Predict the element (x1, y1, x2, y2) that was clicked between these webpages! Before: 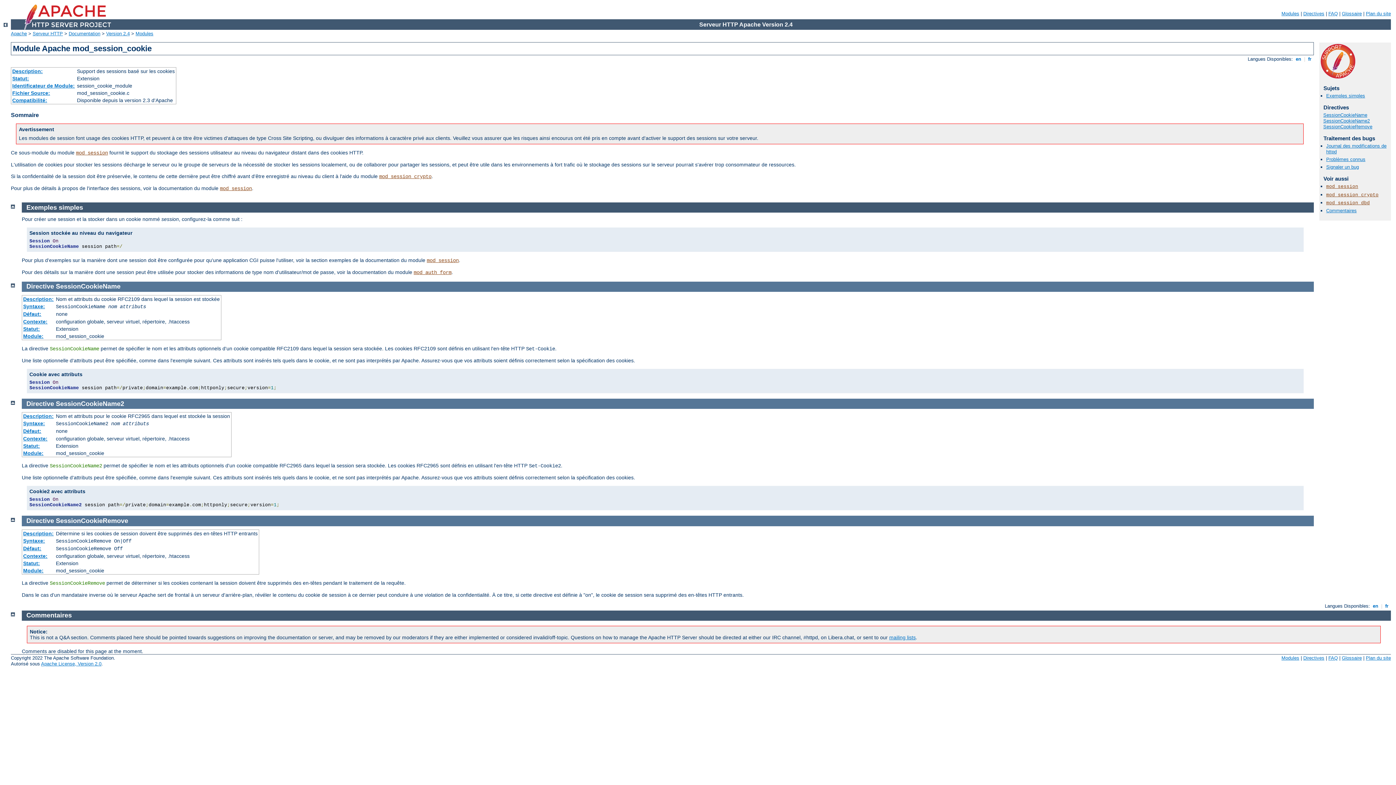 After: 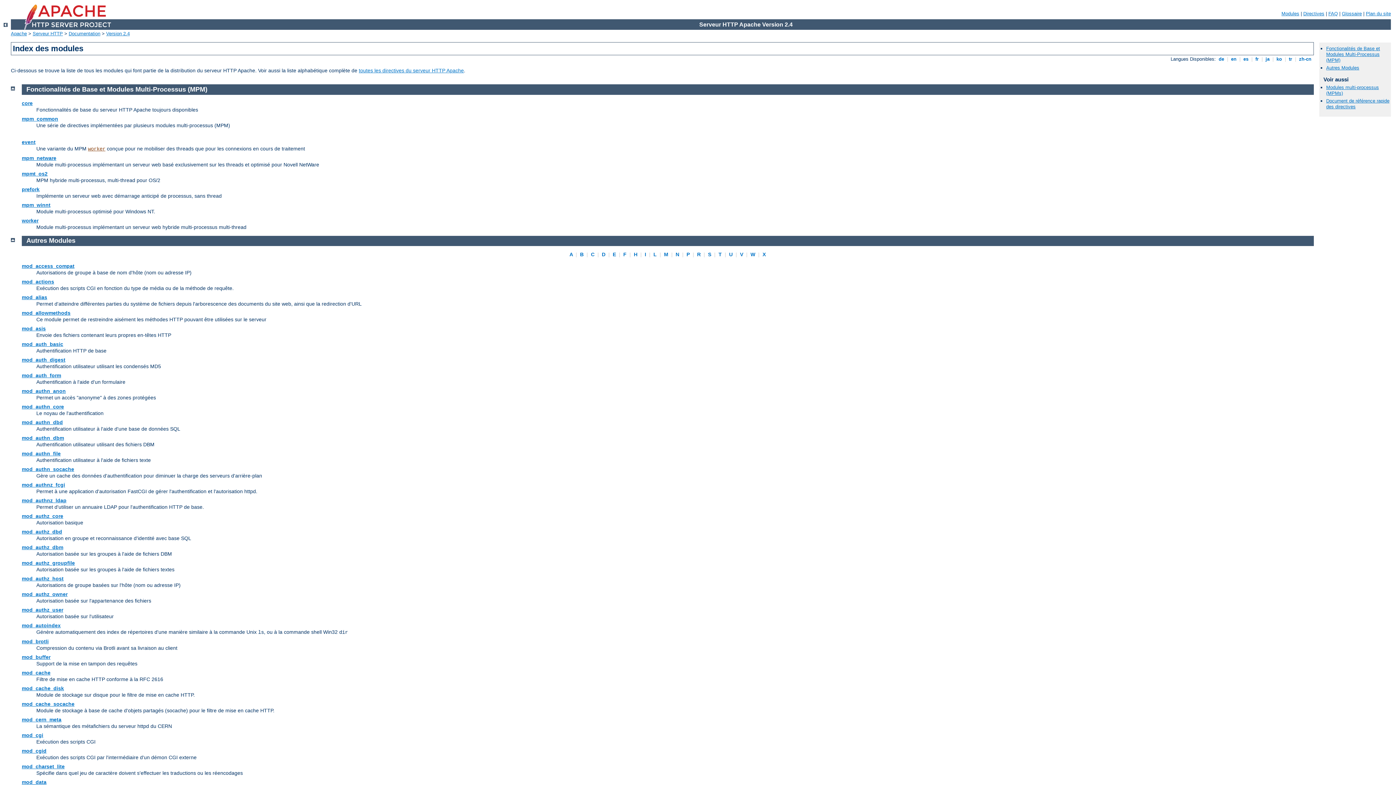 Action: bbox: (135, 30, 153, 36) label: Modules